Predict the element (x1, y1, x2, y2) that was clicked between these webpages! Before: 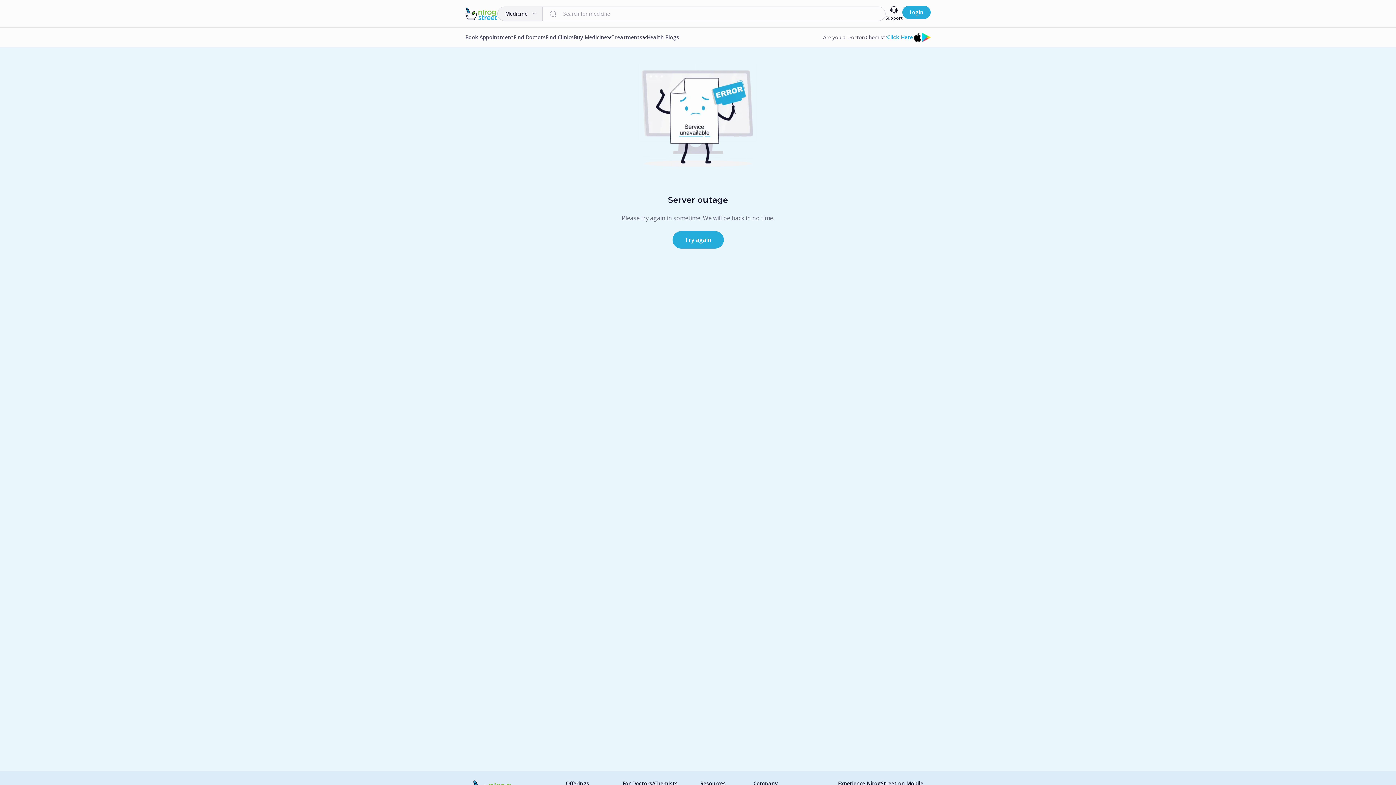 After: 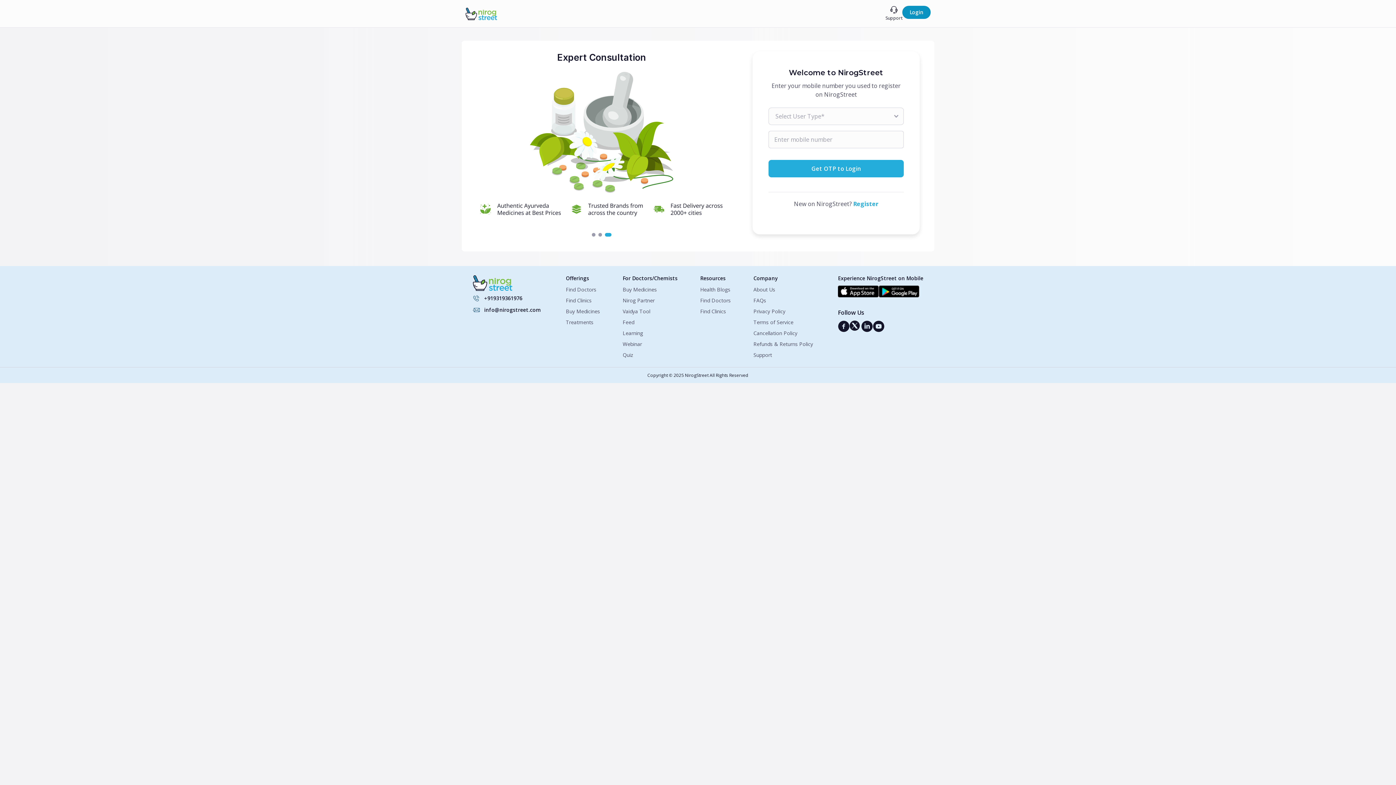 Action: bbox: (902, 5, 930, 18) label: Login